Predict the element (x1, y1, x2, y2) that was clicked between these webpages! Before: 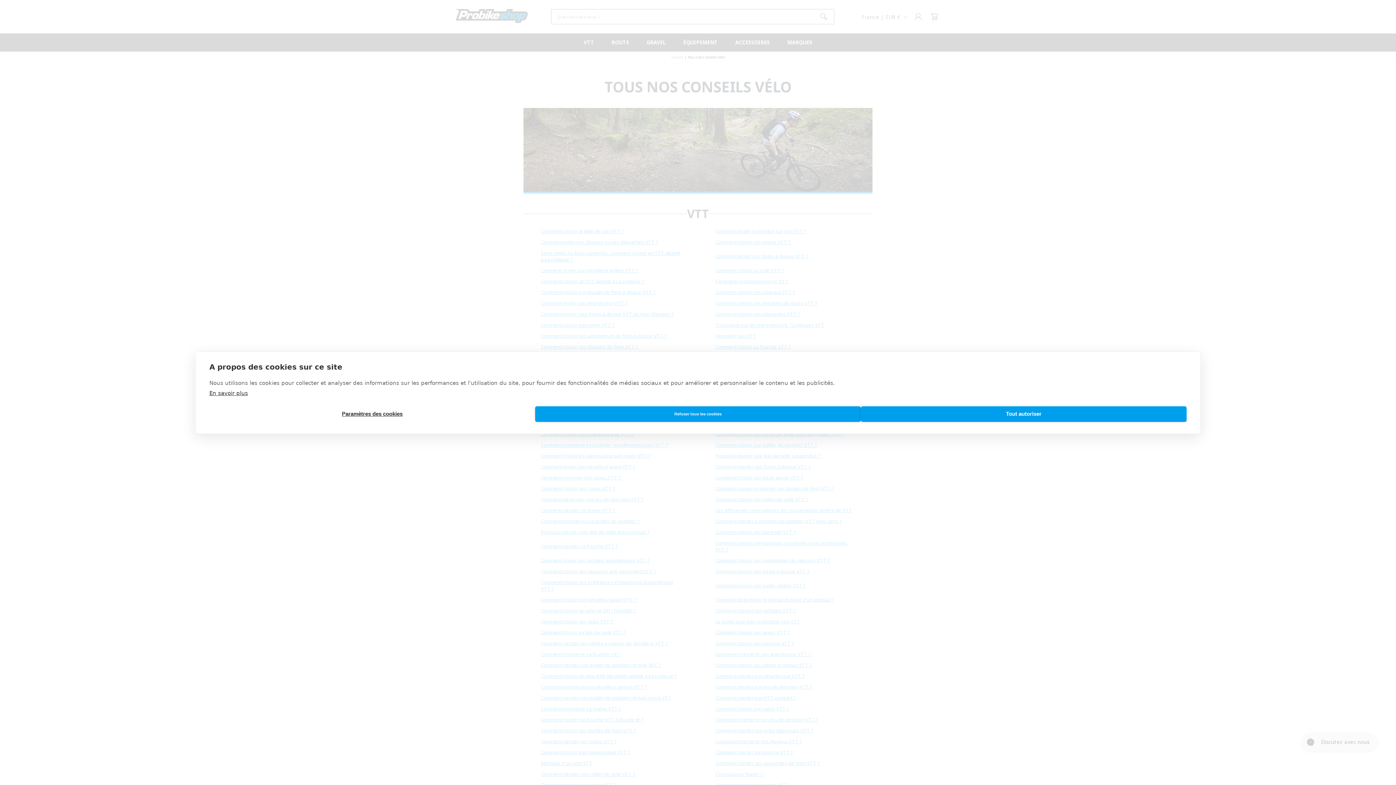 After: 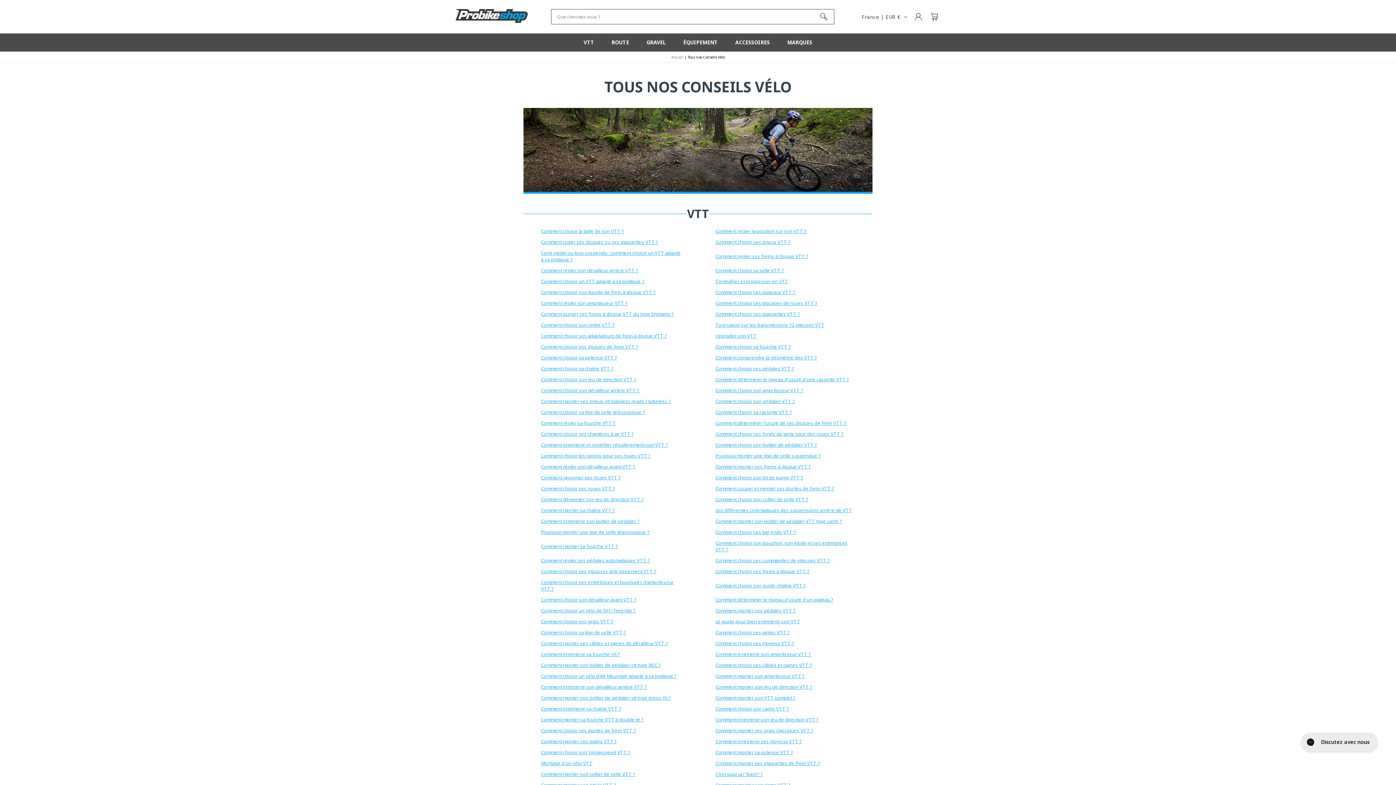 Action: bbox: (535, 406, 861, 422) label: Refuser tous les cookies